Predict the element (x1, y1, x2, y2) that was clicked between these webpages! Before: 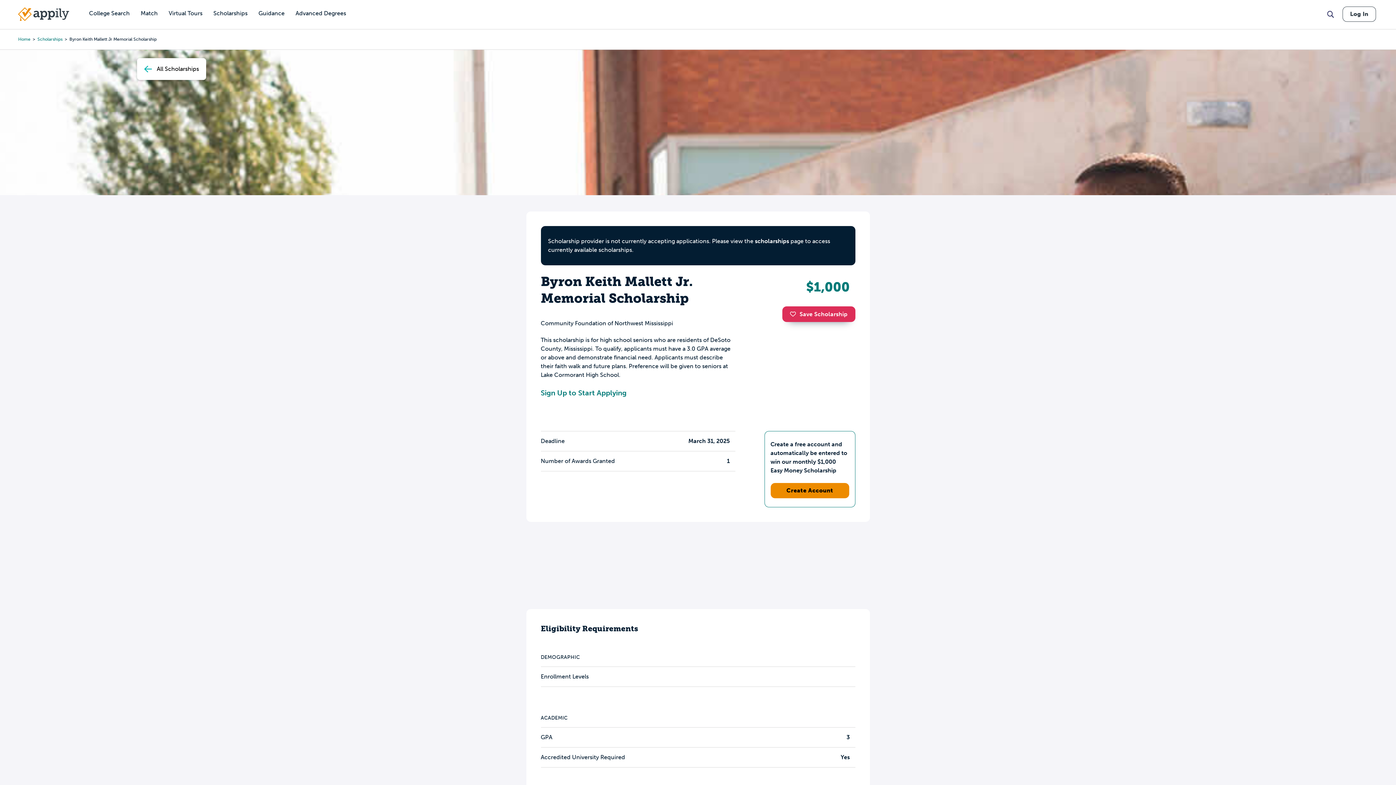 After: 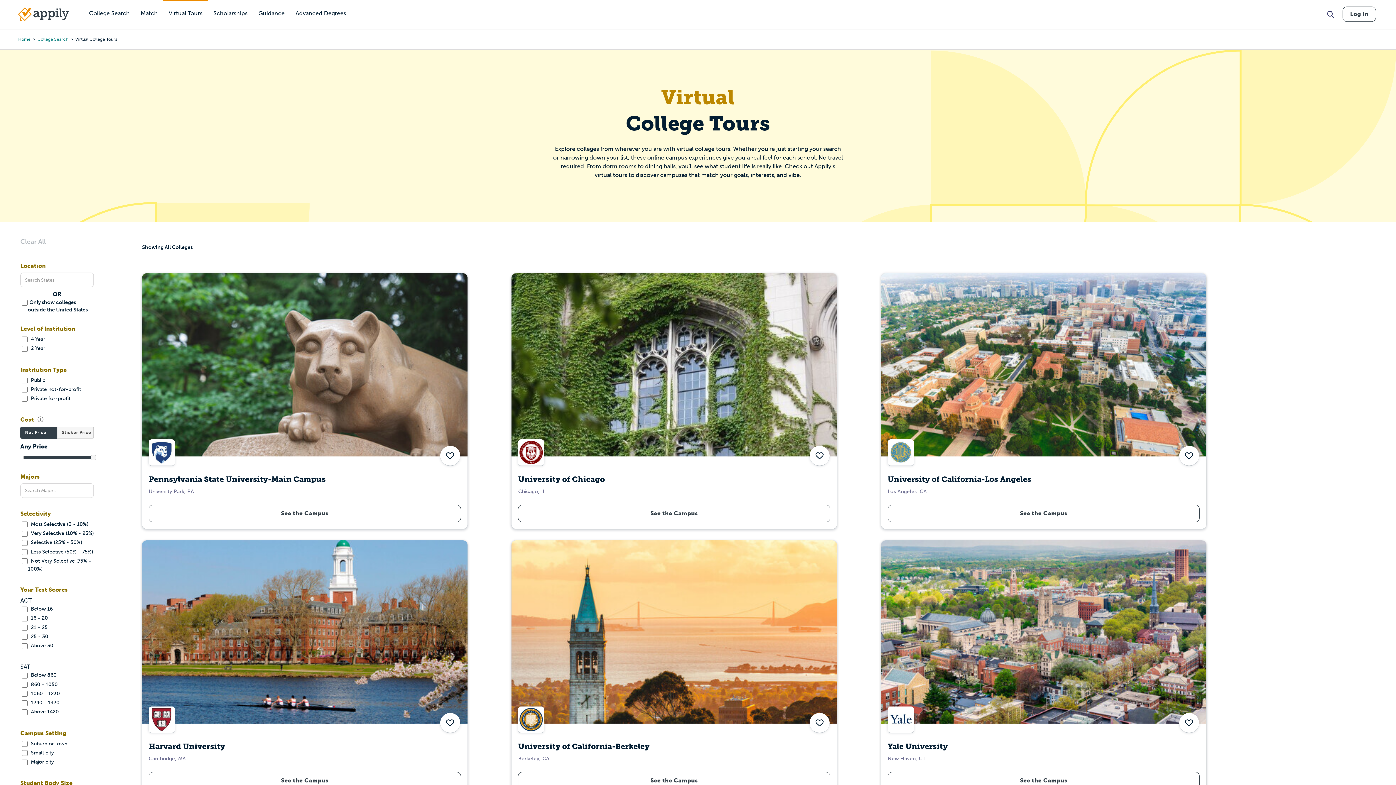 Action: bbox: (163, 0, 208, 27) label: Virtual Tours